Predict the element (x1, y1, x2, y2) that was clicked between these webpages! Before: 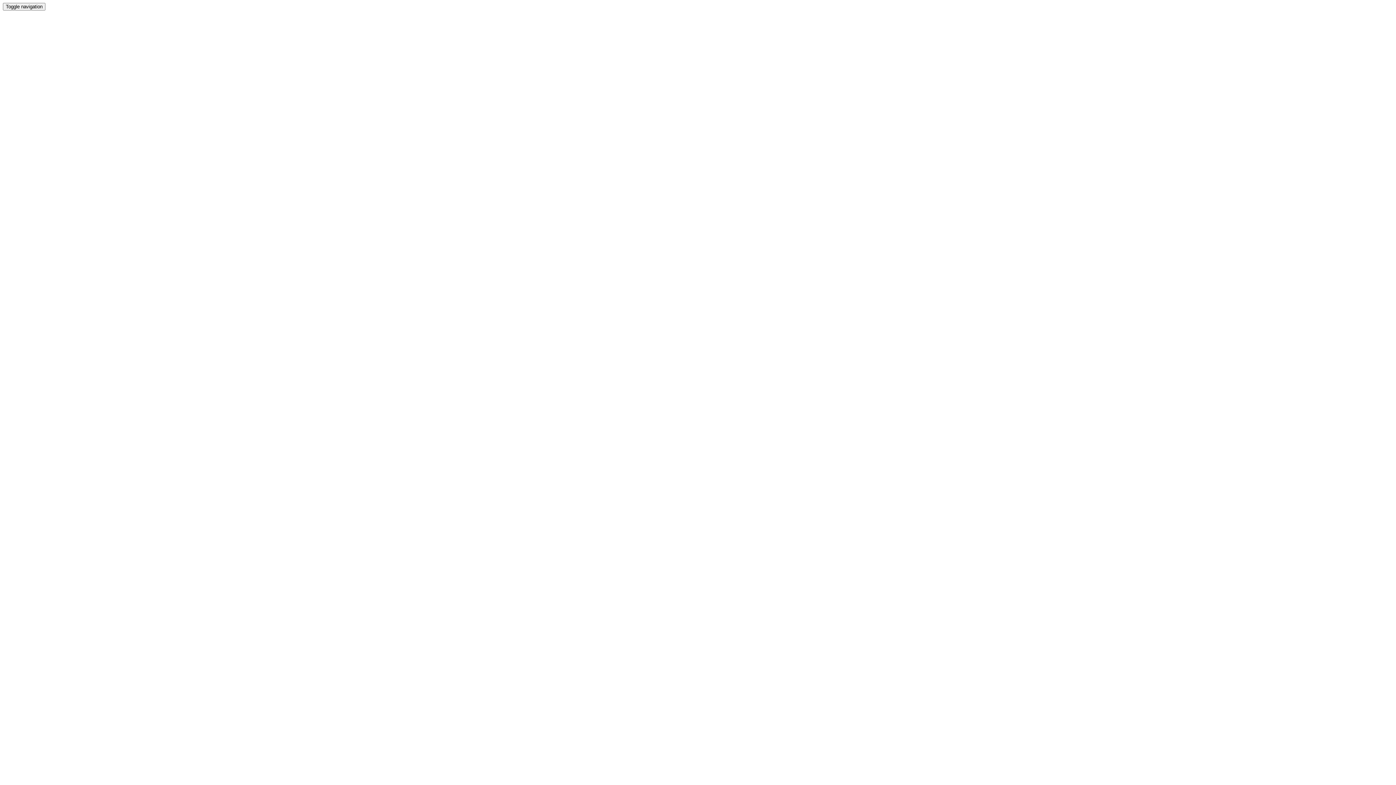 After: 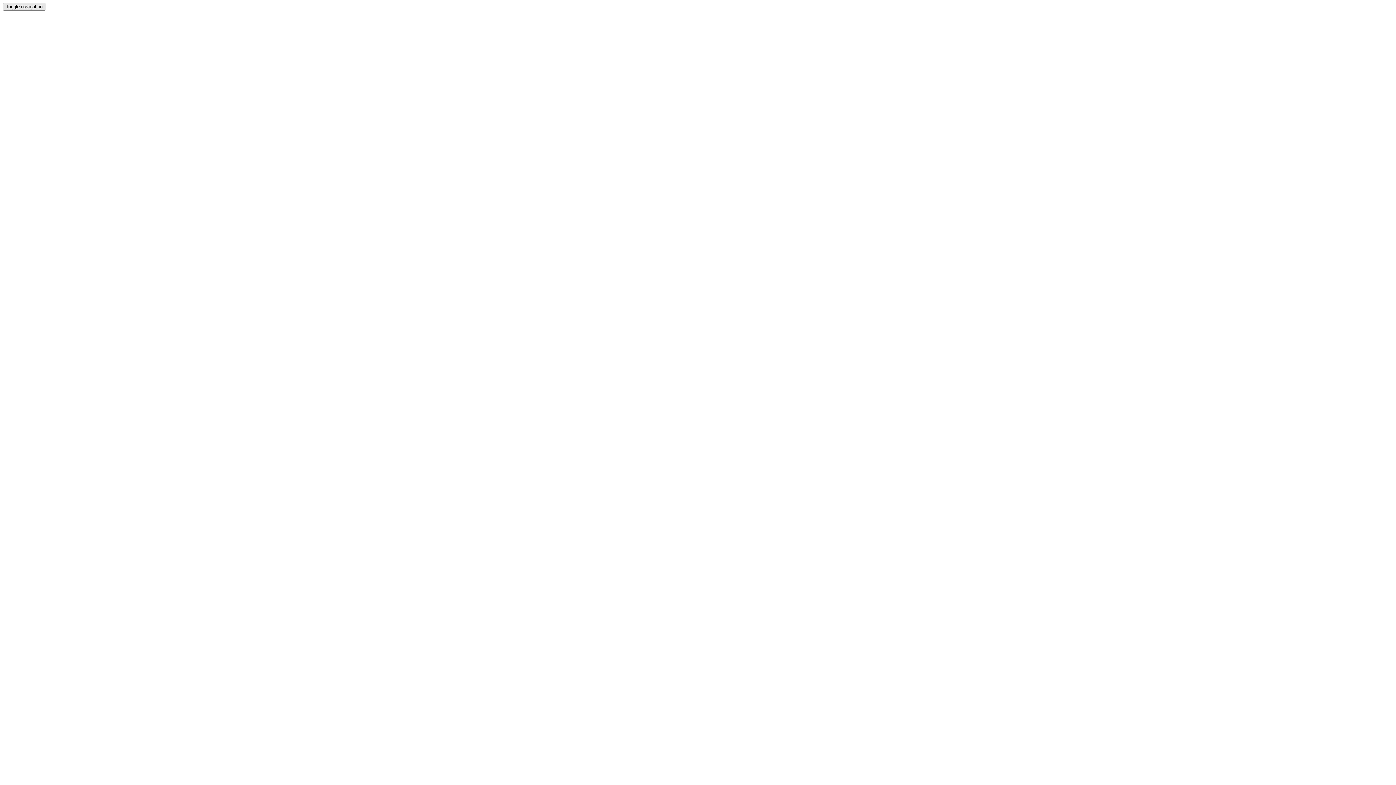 Action: label: Toggle navigation bbox: (2, 2, 45, 10)